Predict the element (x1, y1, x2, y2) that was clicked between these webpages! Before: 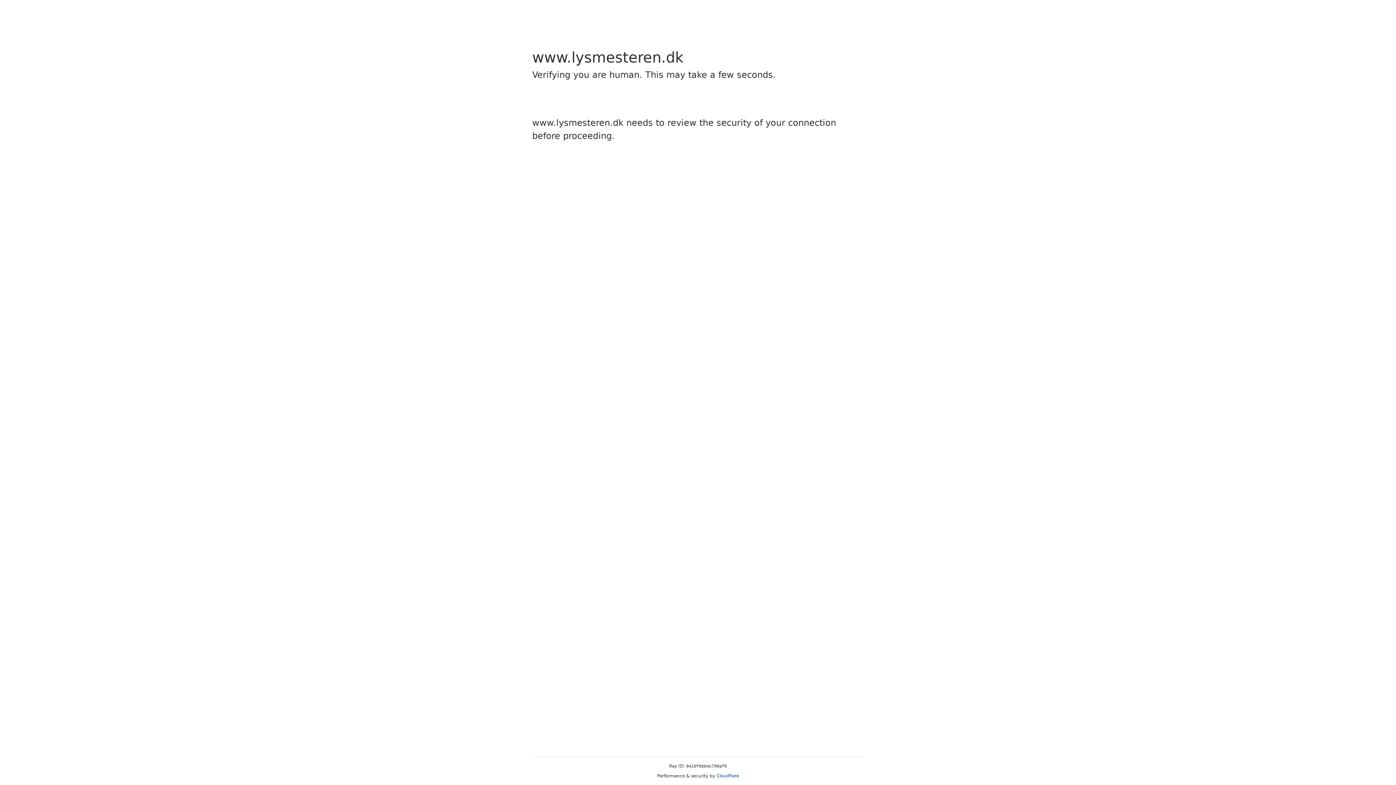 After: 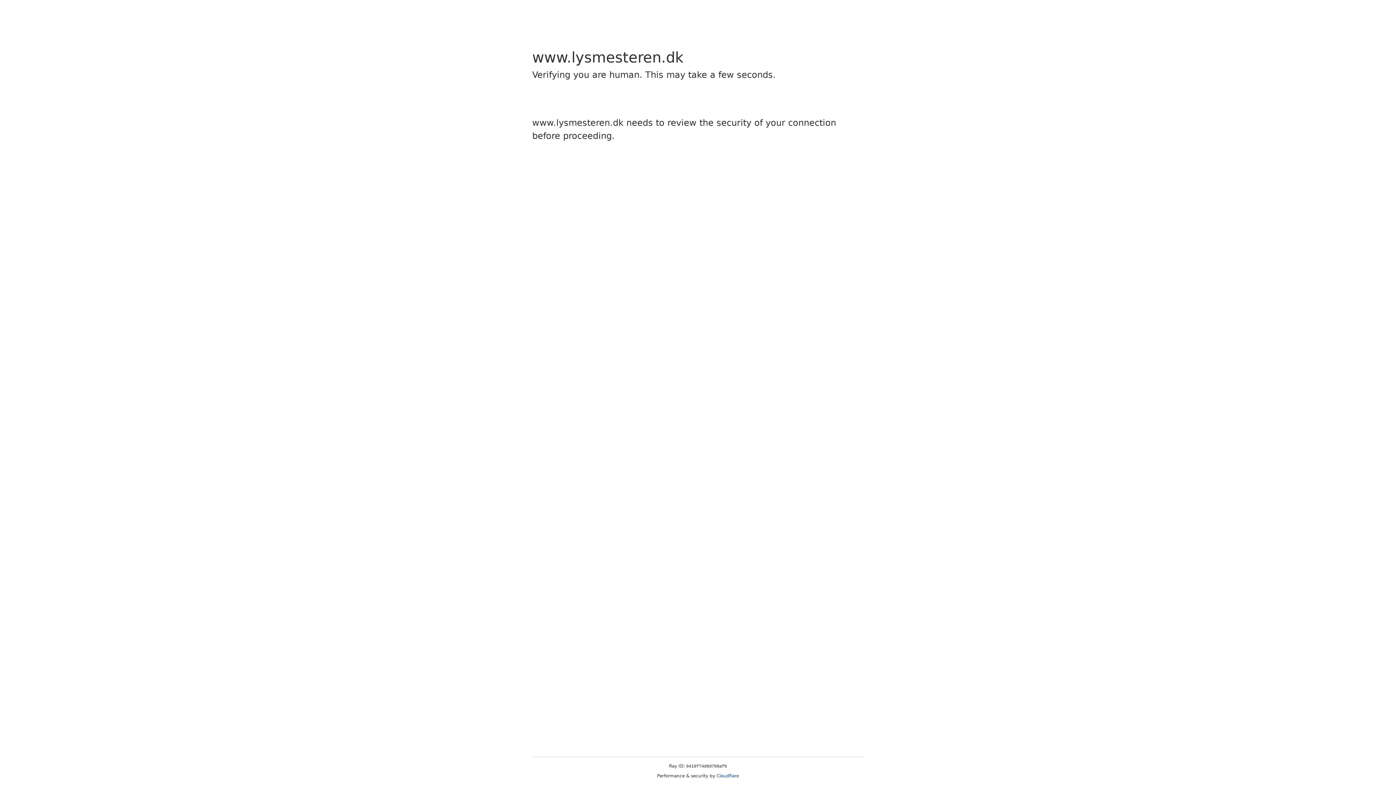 Action: label: Cloudflare bbox: (716, 773, 739, 778)